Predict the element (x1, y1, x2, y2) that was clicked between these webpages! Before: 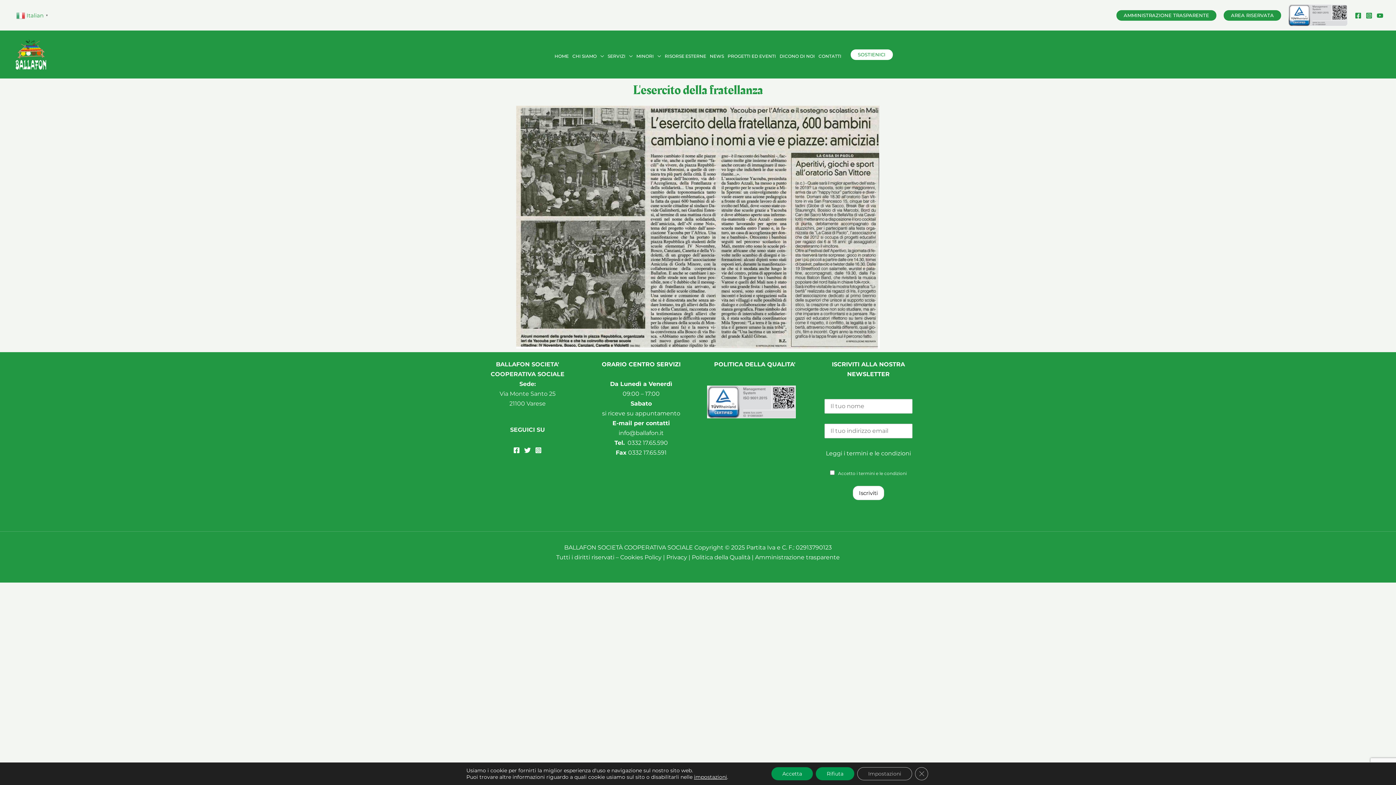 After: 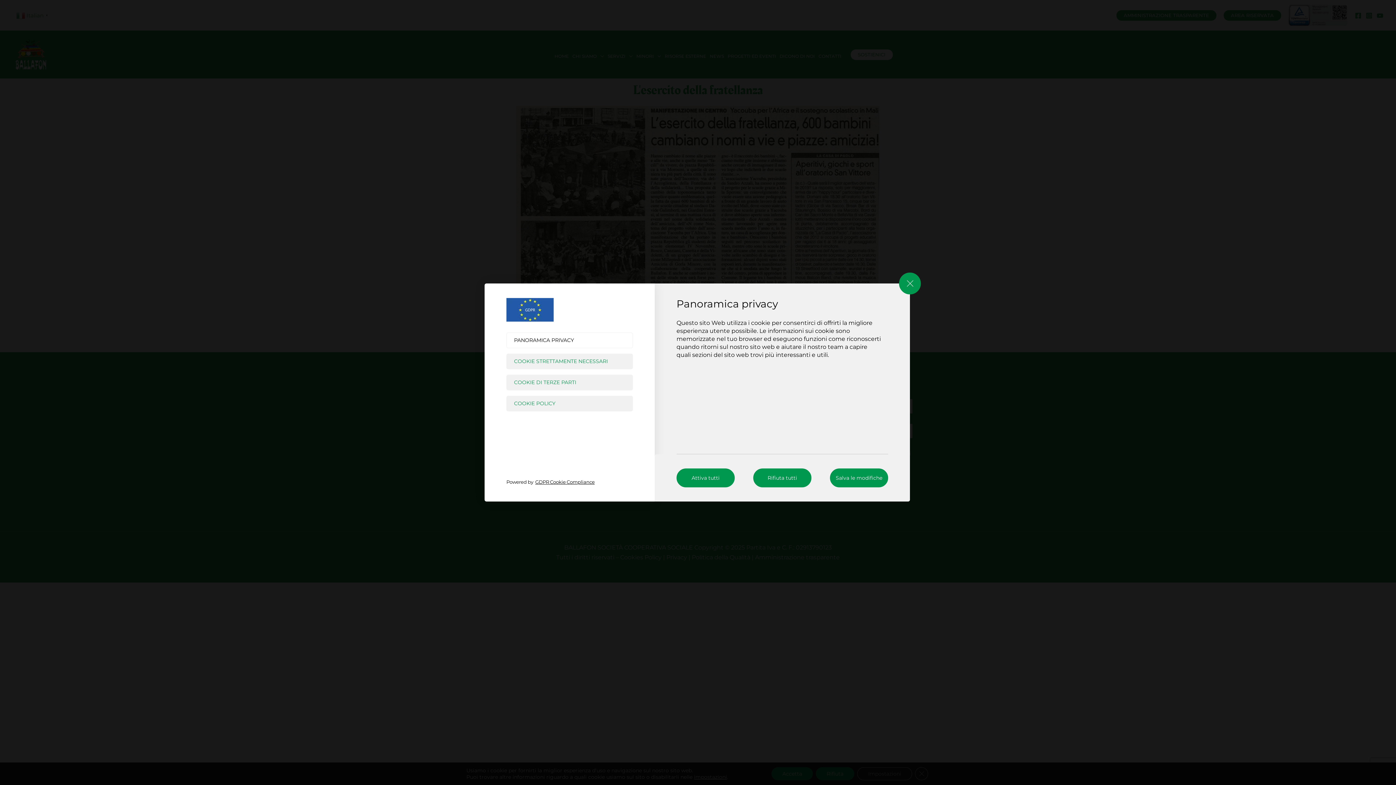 Action: bbox: (857, 767, 912, 780) label: Impostazioni